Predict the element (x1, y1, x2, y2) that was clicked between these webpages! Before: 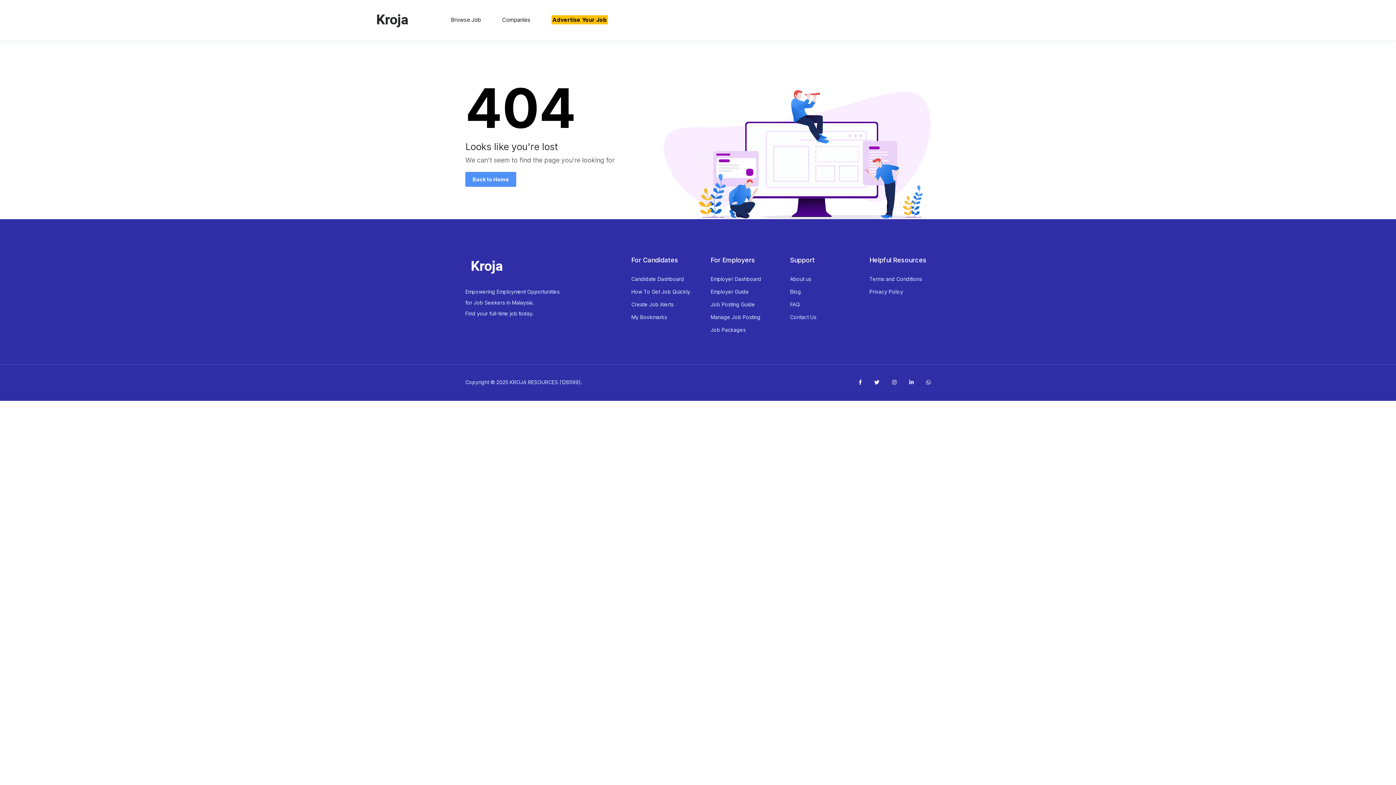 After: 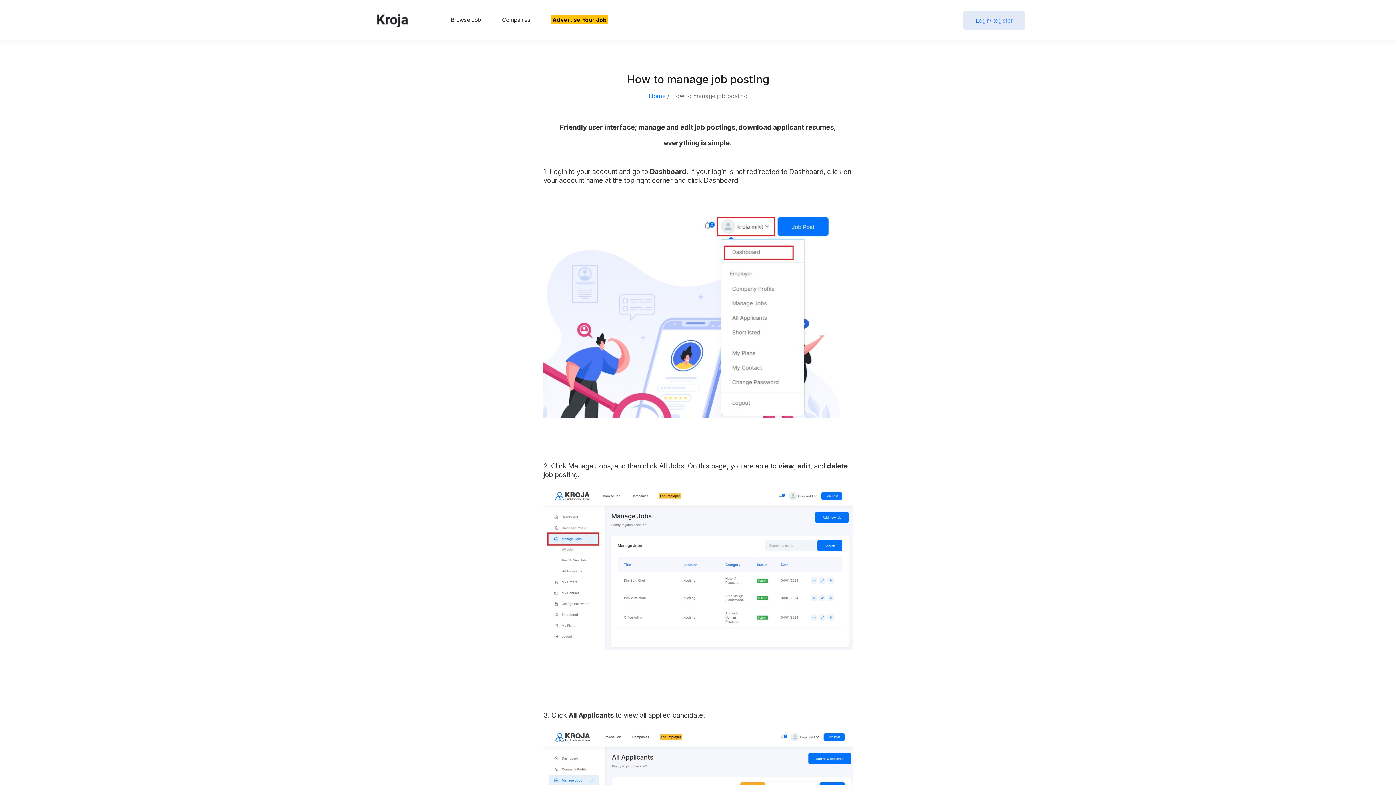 Action: label: Manage Job Posting bbox: (710, 315, 760, 322)